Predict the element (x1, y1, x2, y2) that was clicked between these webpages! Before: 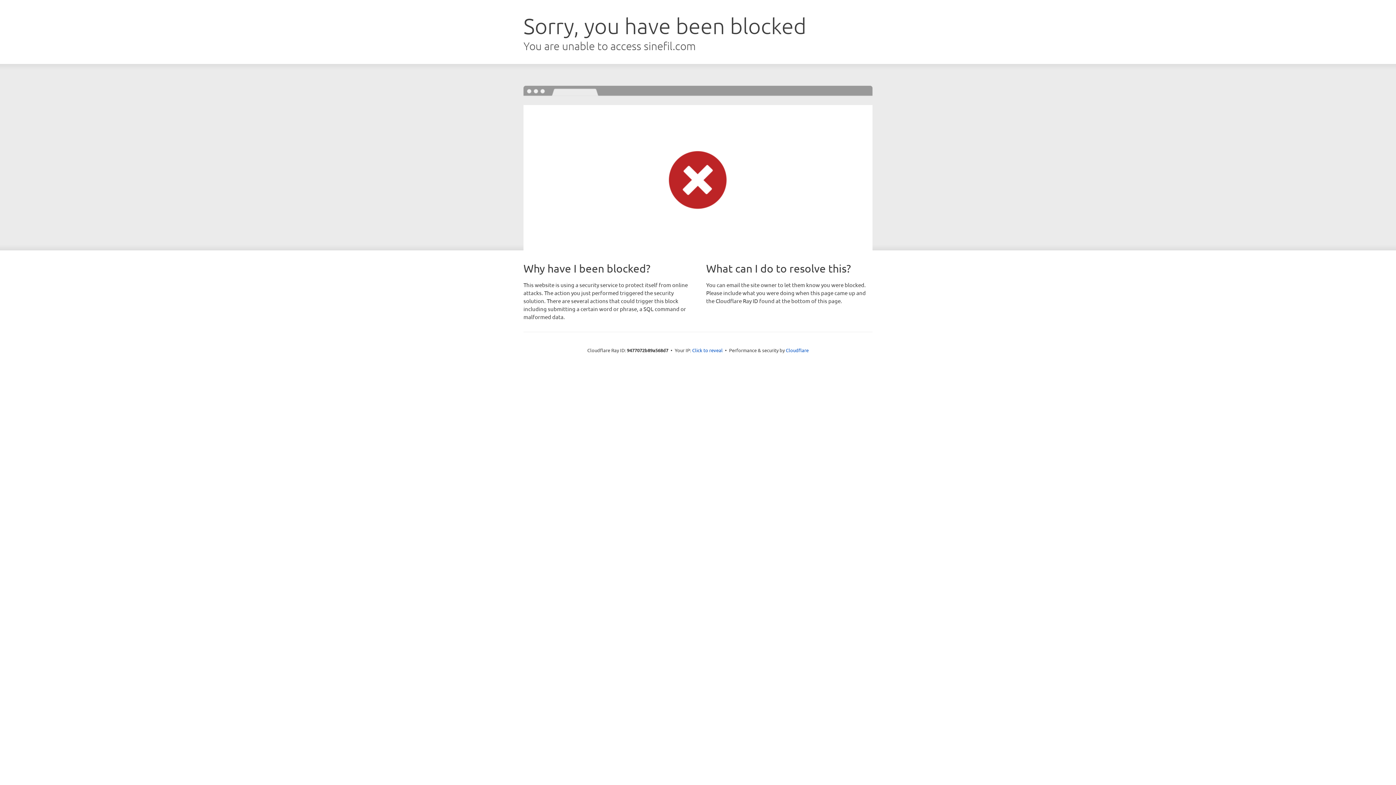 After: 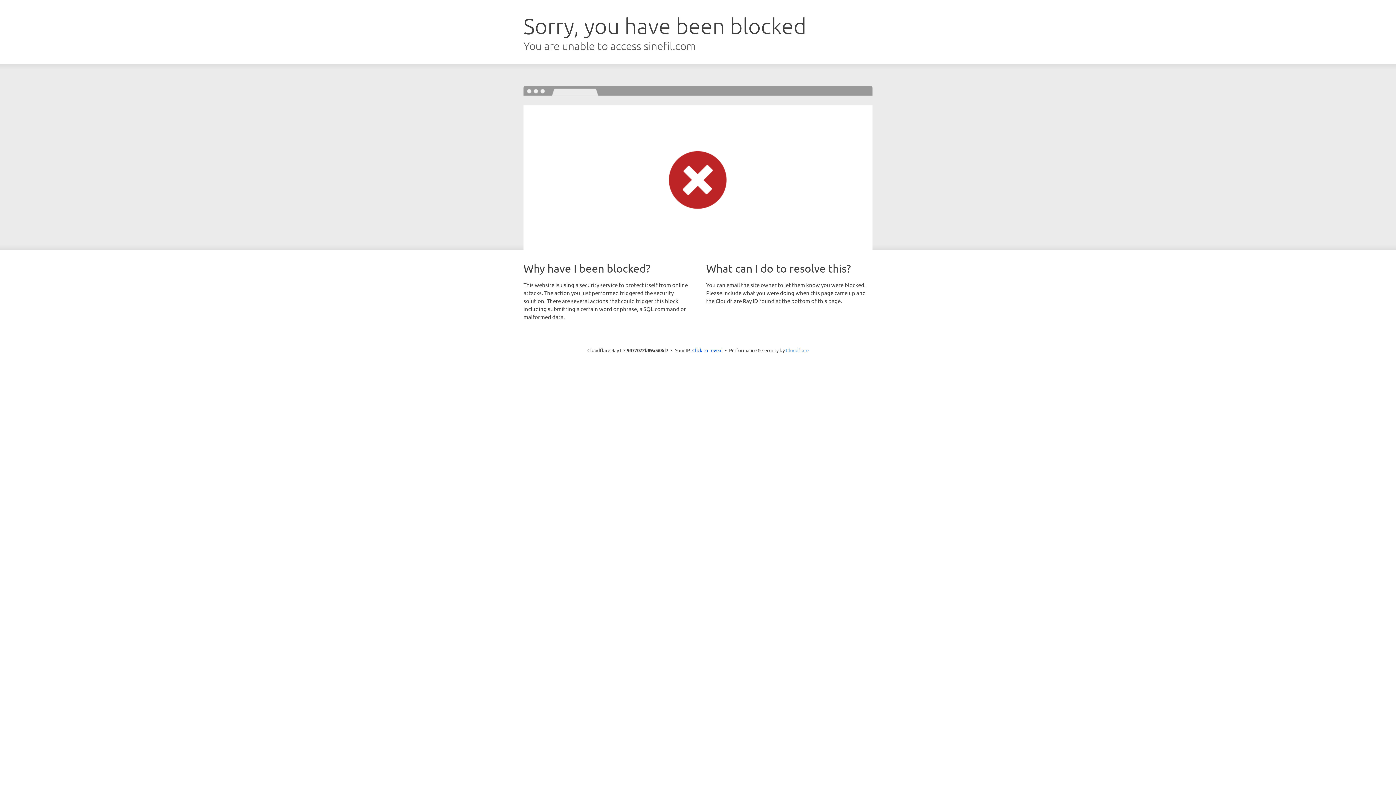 Action: bbox: (786, 347, 808, 353) label: Cloudflare